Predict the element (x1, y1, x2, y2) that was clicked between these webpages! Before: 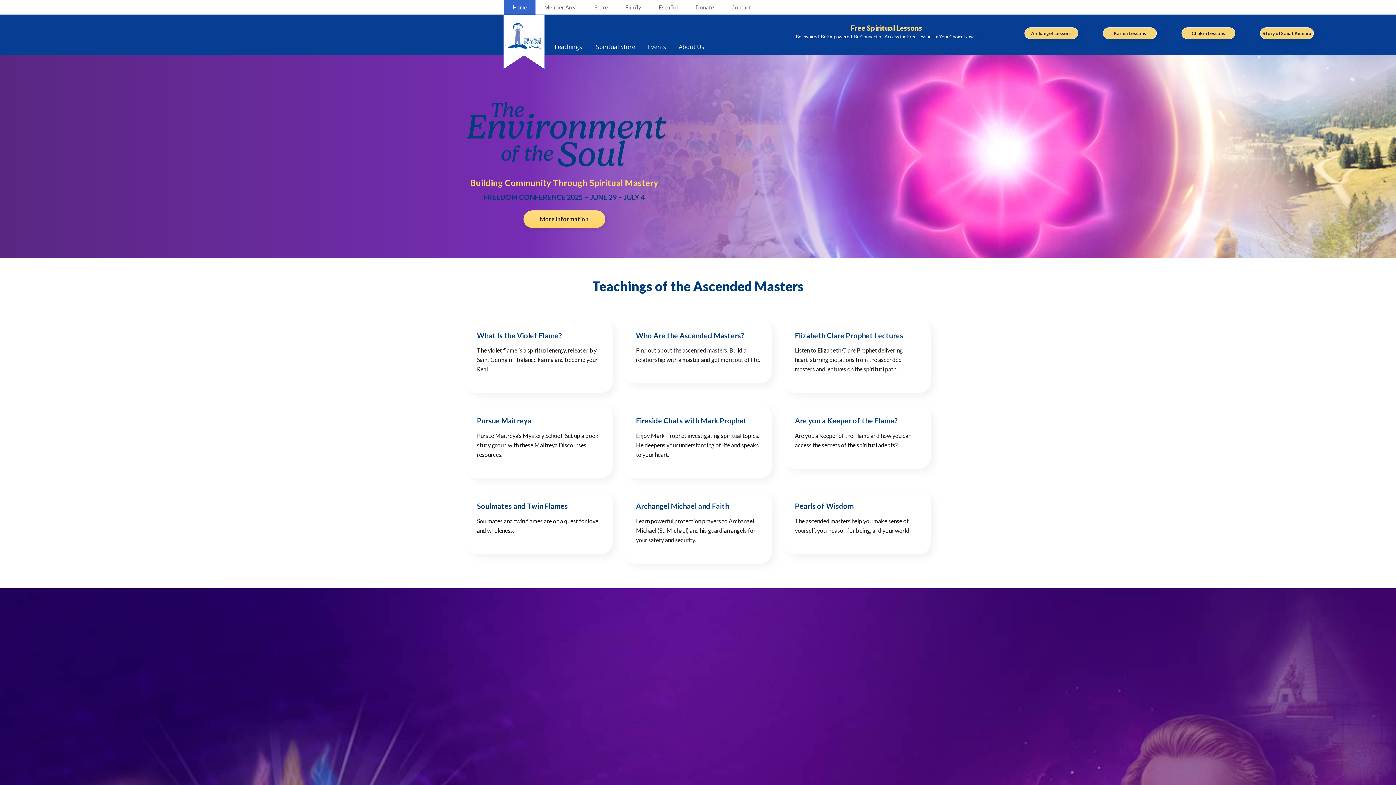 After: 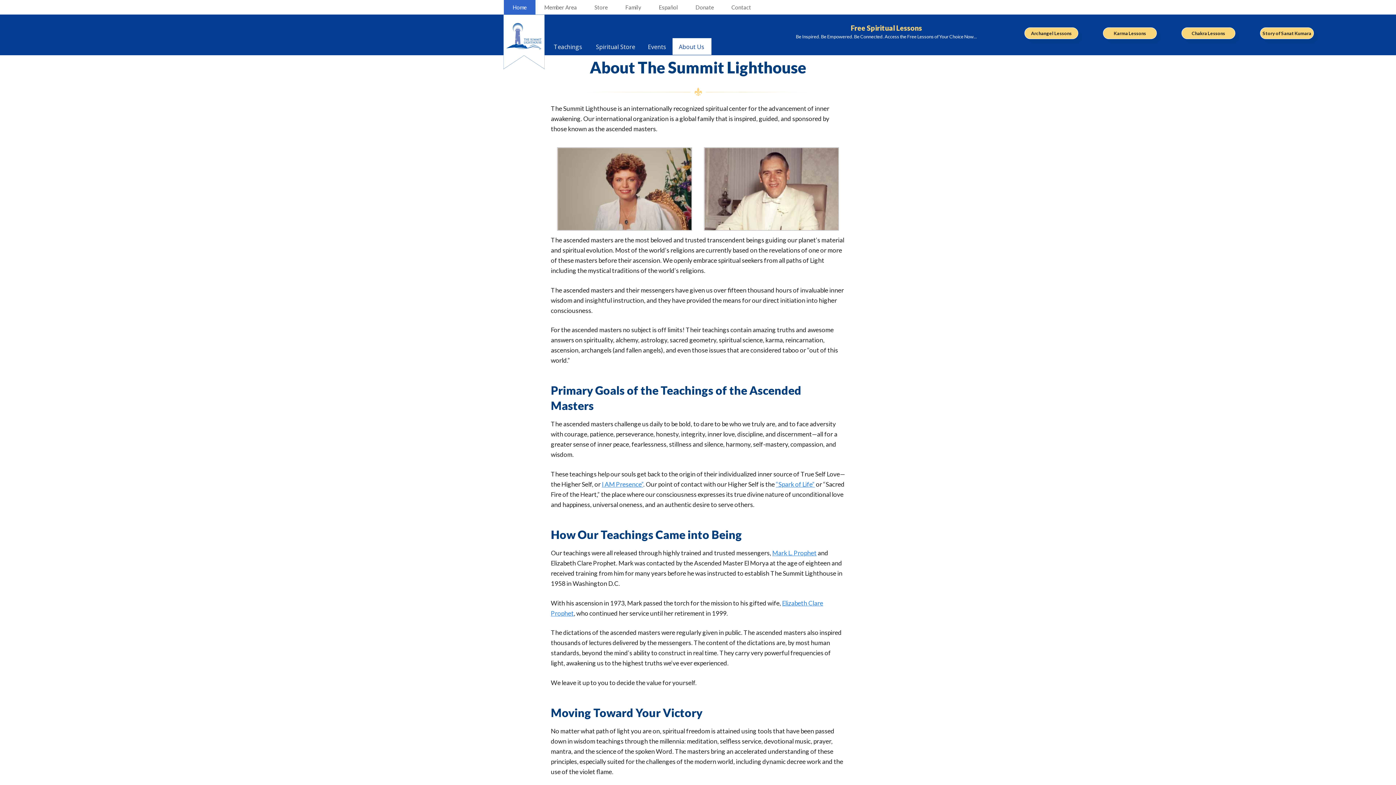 Action: label: About Us bbox: (672, 38, 711, 54)